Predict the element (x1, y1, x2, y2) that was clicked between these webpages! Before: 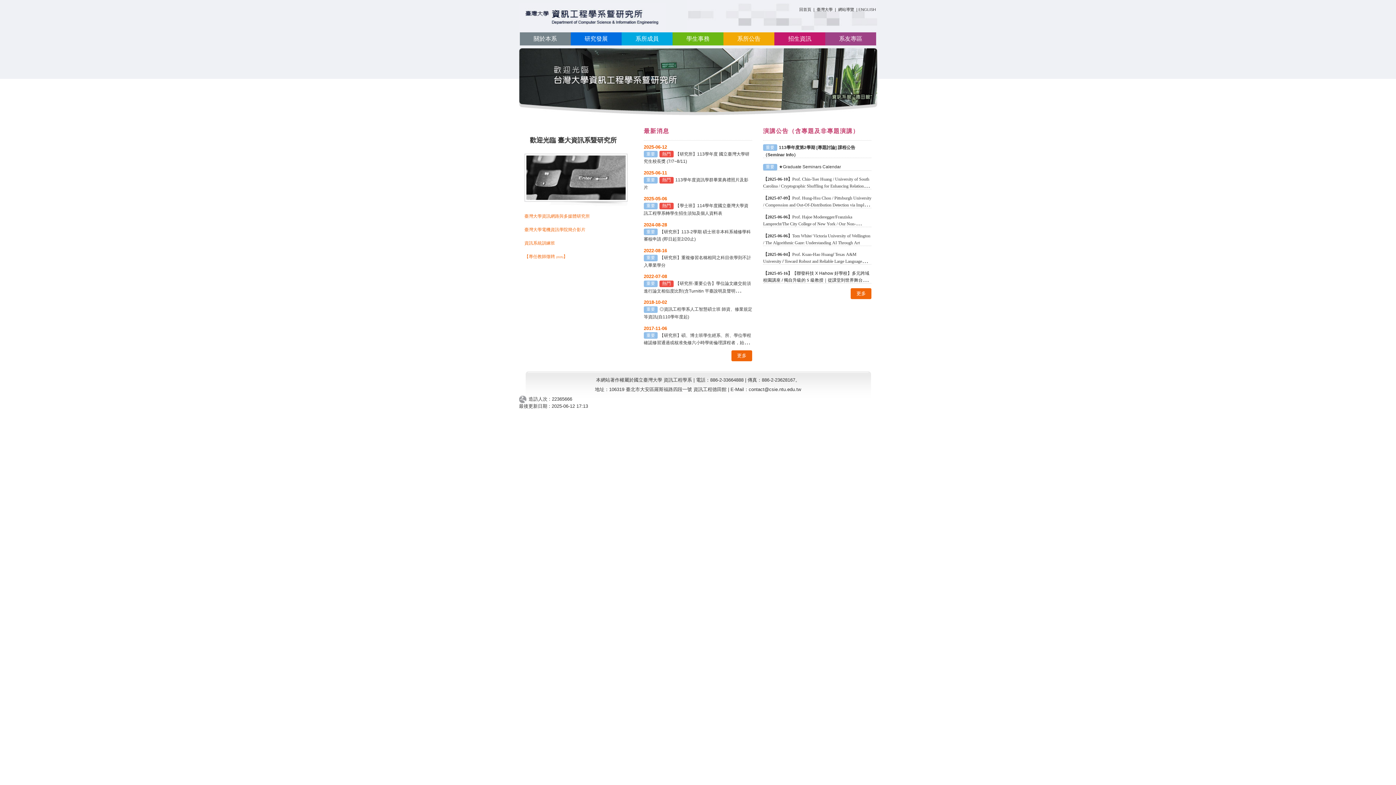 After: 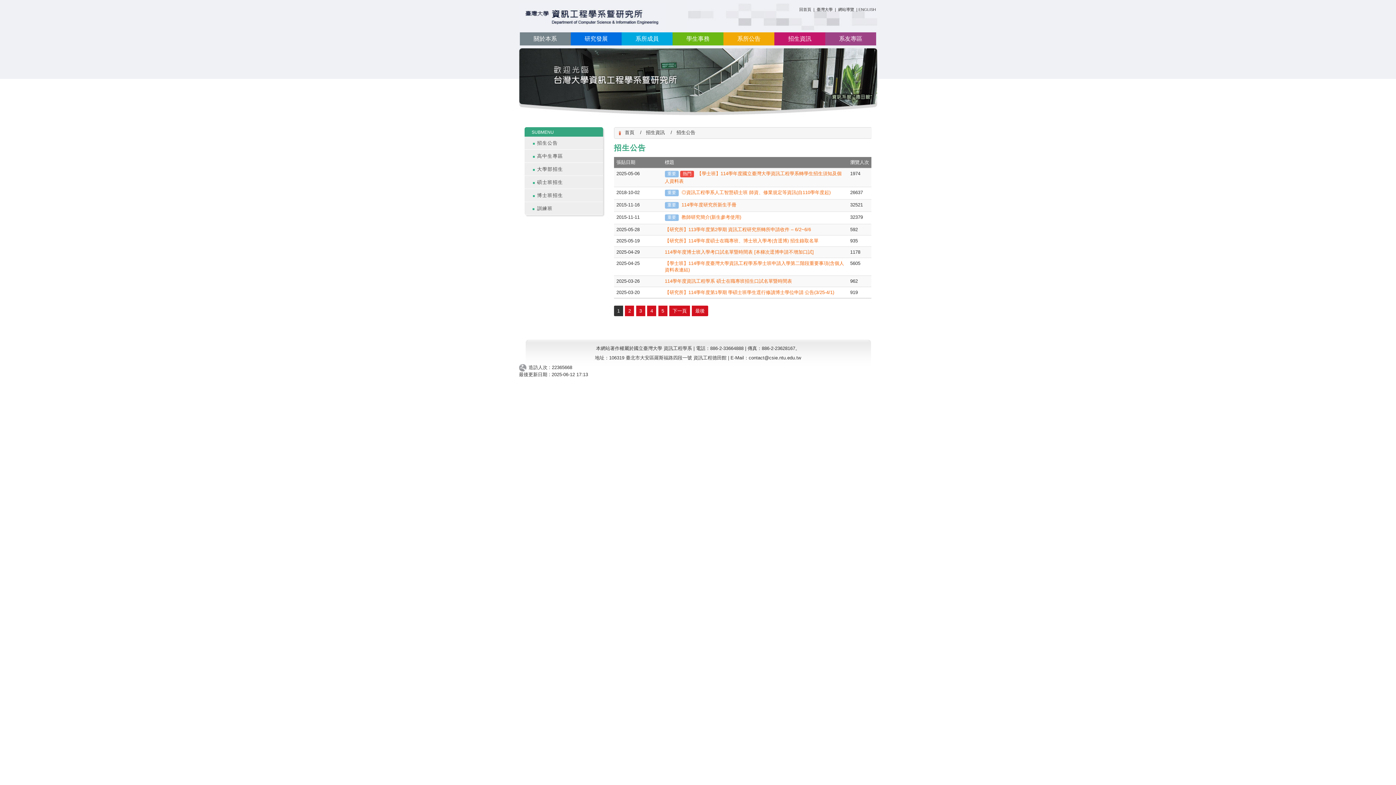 Action: label: 招生資訊 bbox: (785, 32, 814, 45)